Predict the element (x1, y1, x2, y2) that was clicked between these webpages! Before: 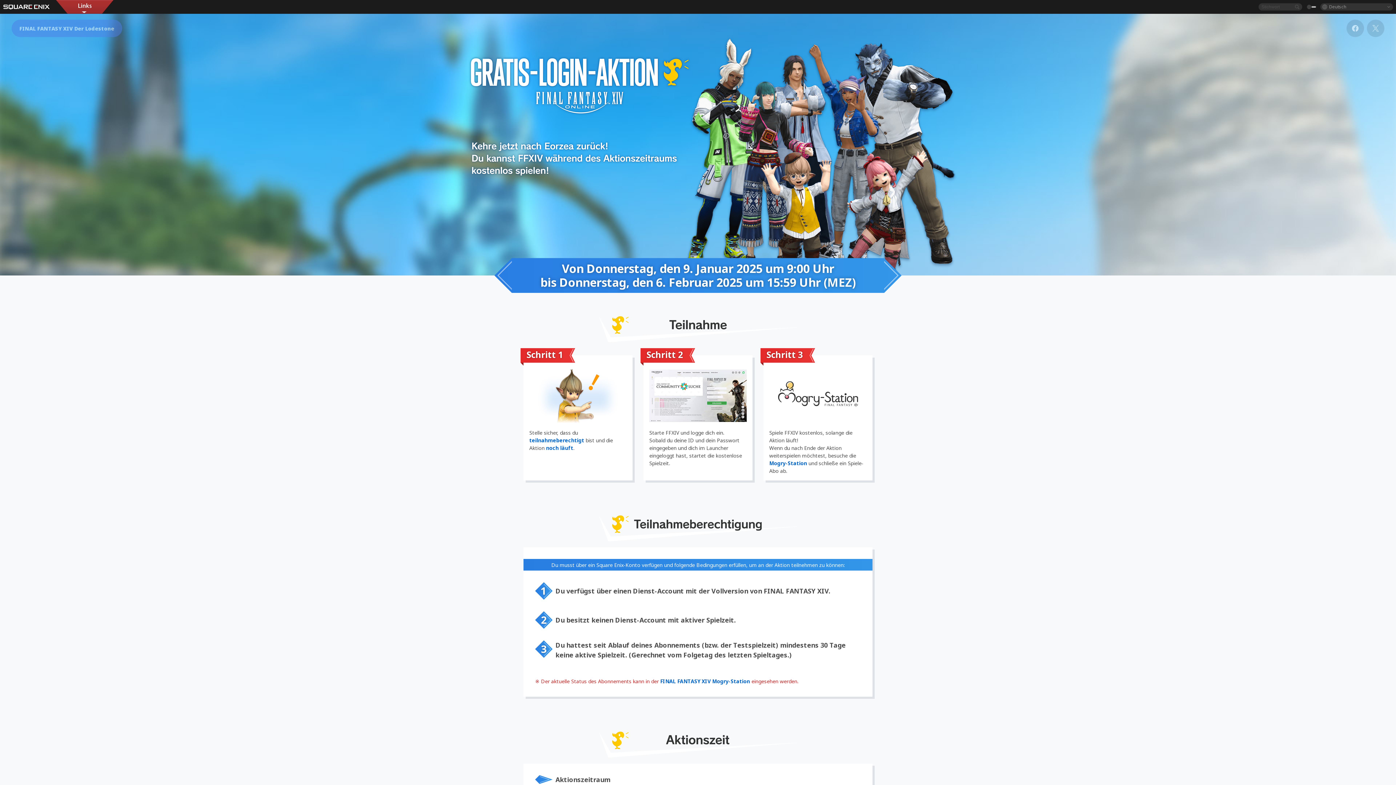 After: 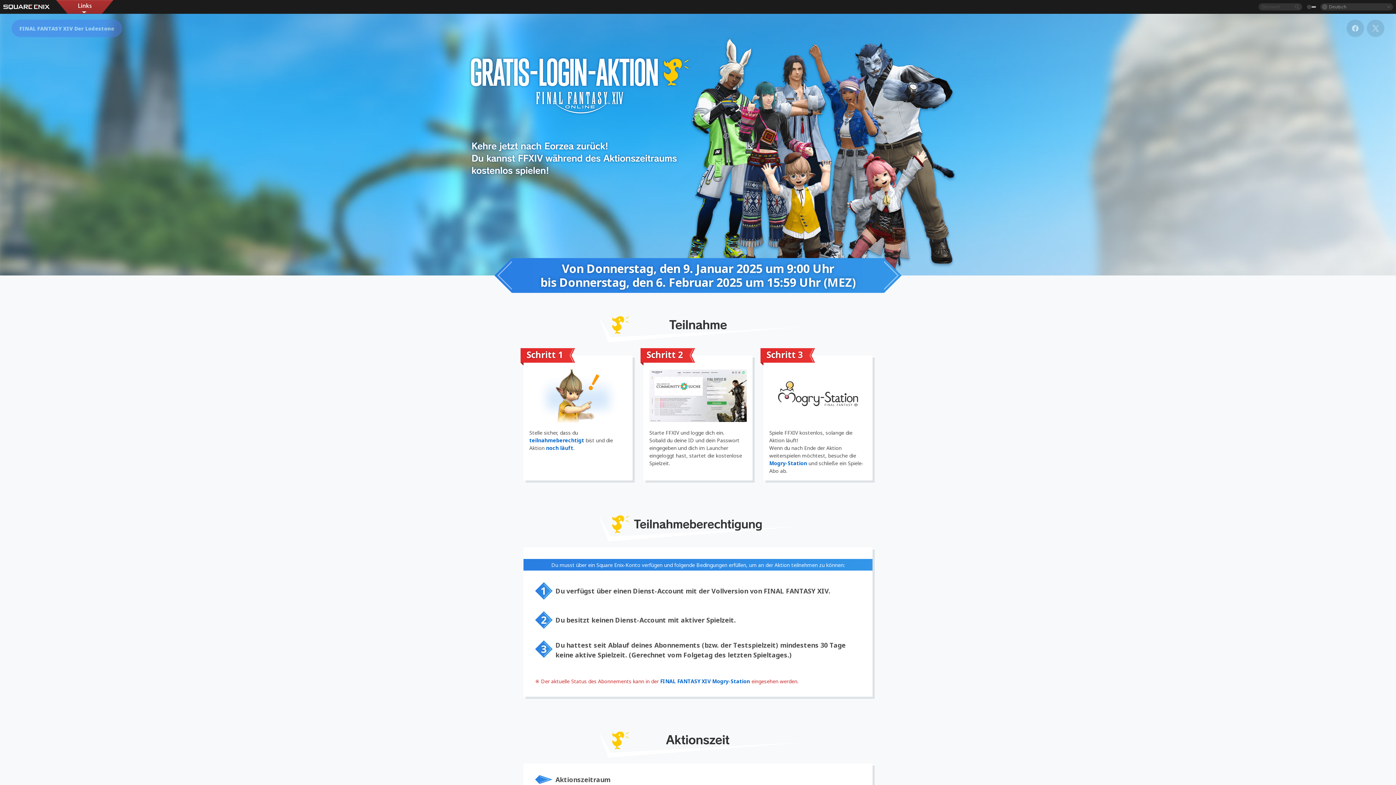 Action: bbox: (1346, 19, 1364, 37)